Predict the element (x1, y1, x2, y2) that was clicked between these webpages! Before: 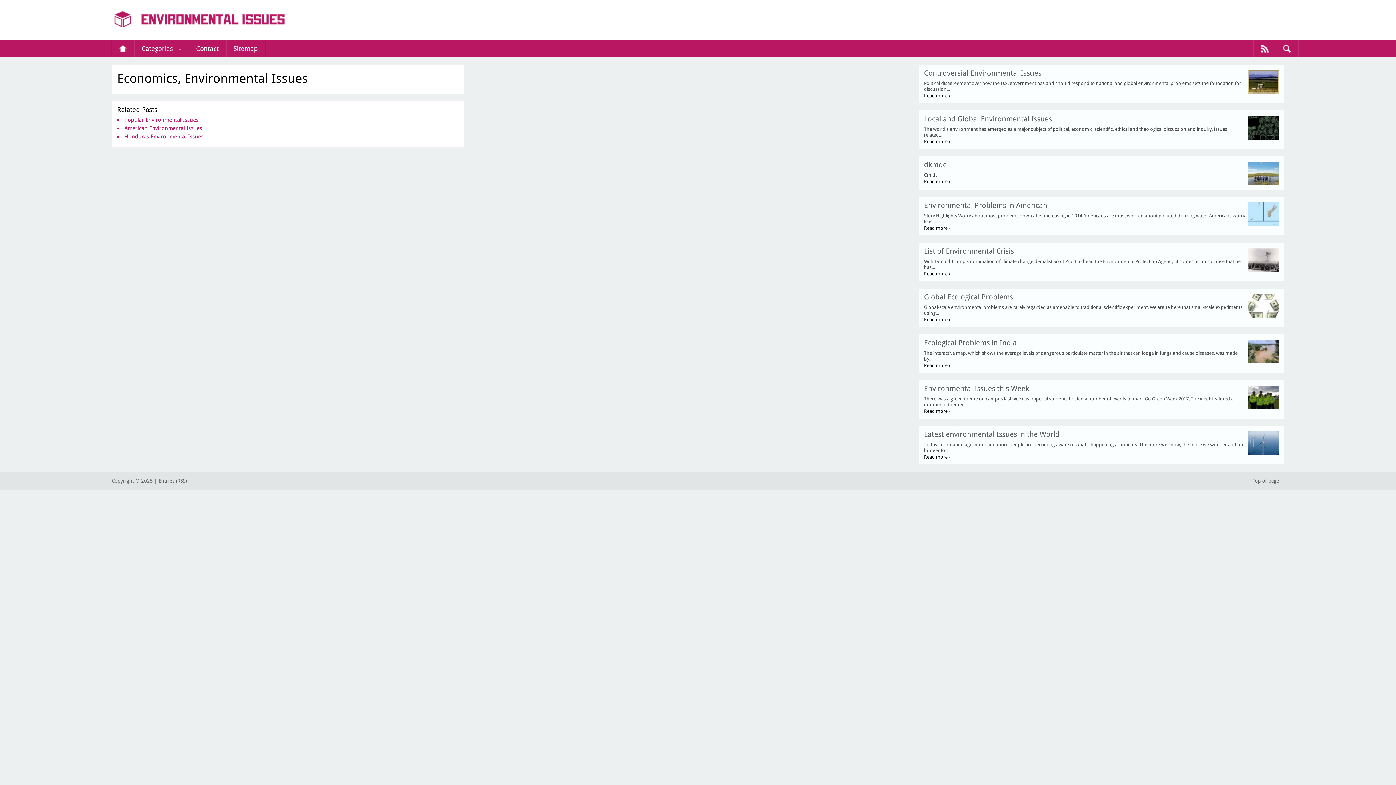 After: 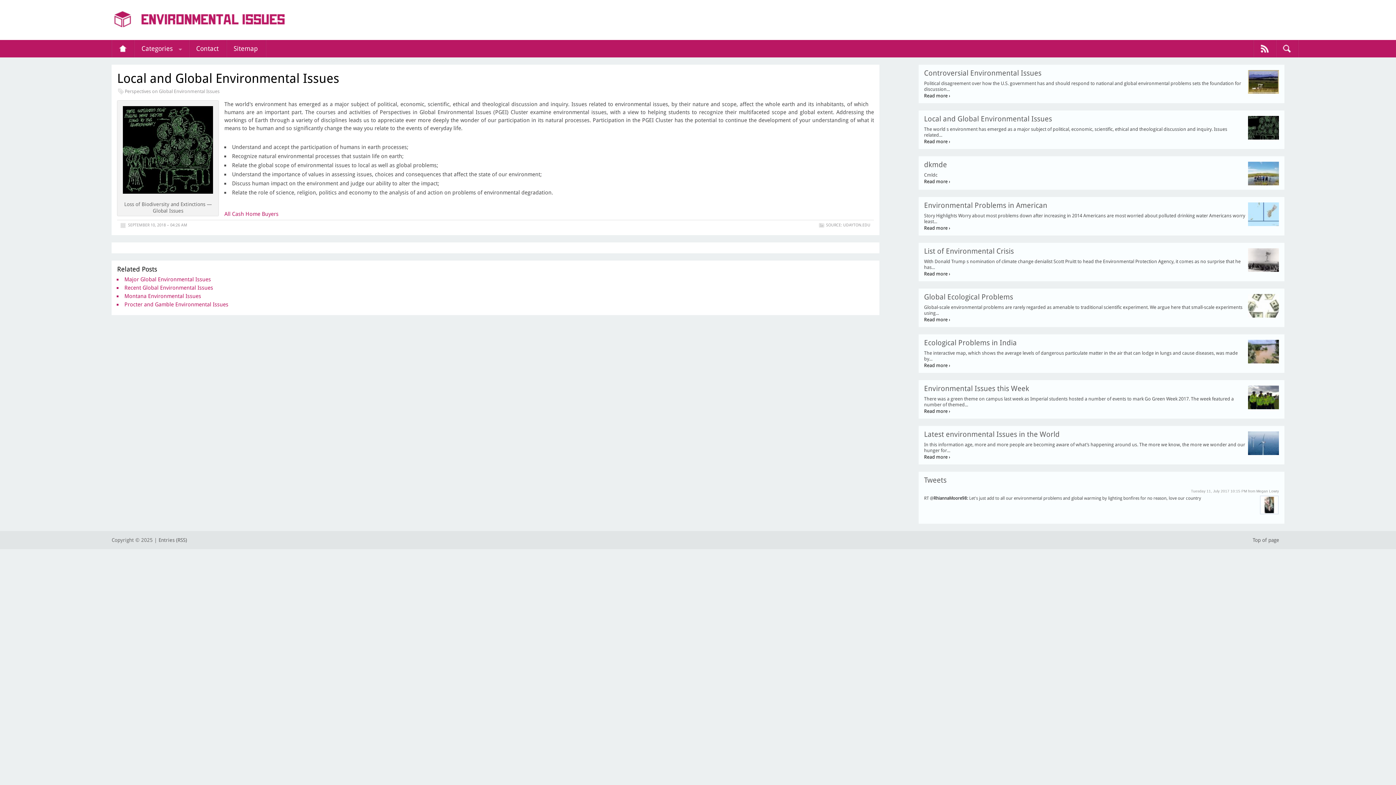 Action: bbox: (924, 138, 950, 144) label: Read more ›